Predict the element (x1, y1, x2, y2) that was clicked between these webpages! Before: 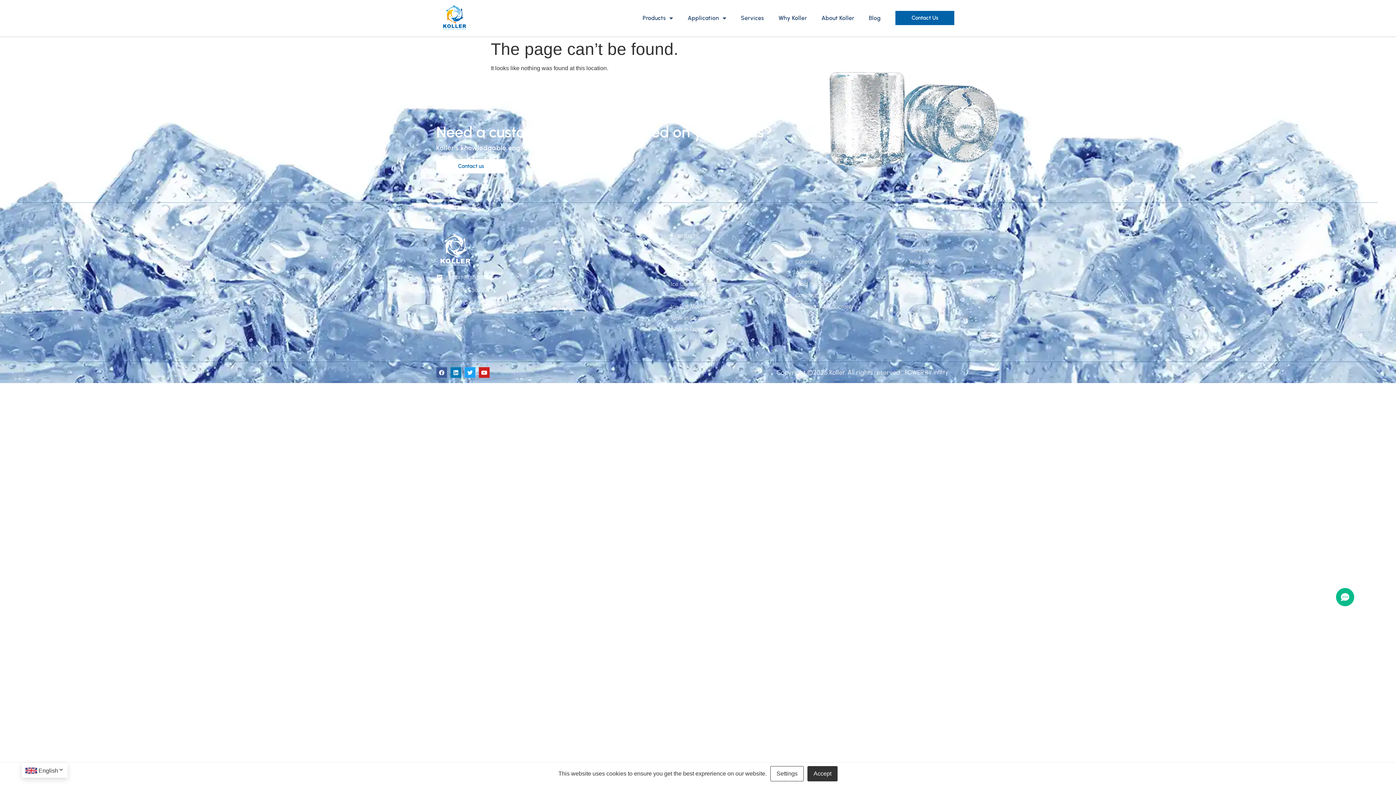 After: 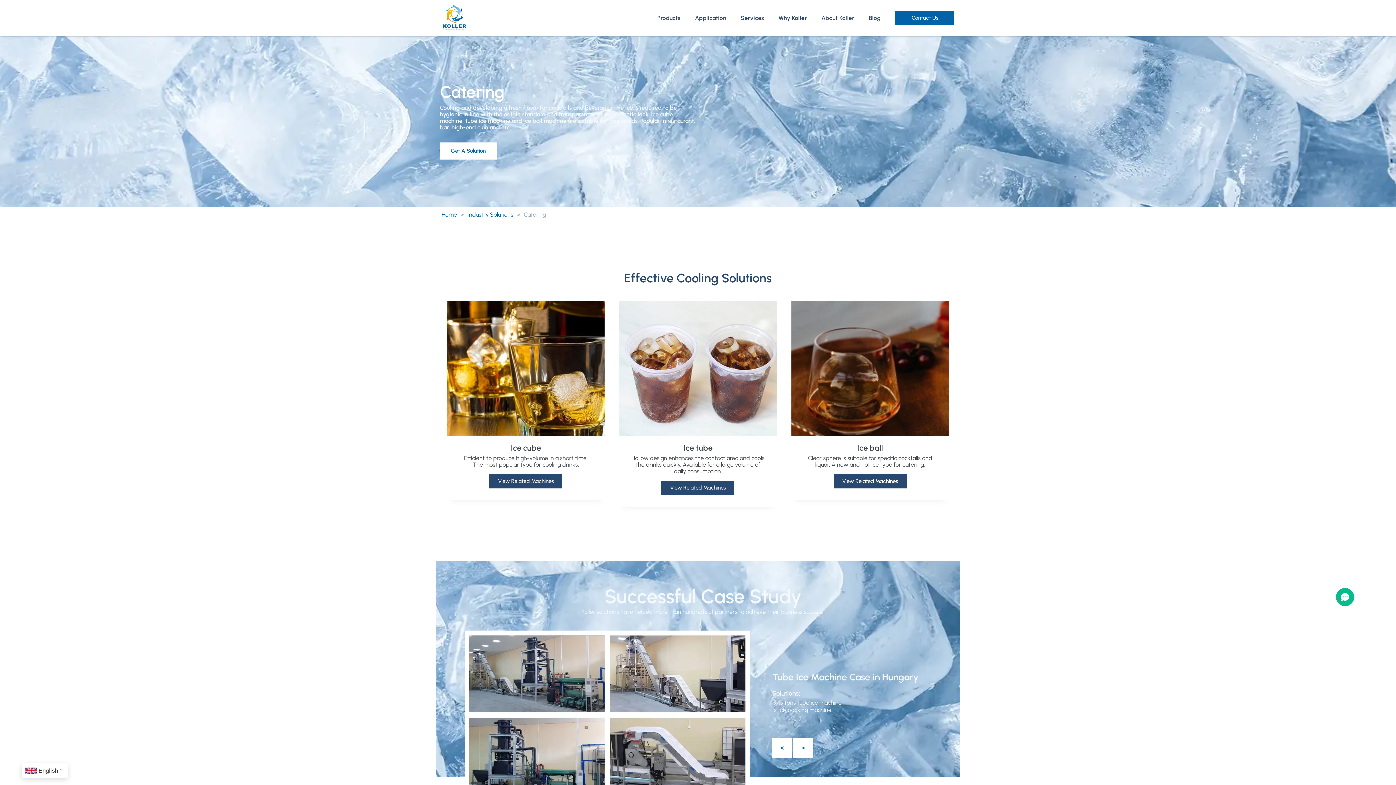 Action: label: Catering bbox: (795, 258, 817, 265)